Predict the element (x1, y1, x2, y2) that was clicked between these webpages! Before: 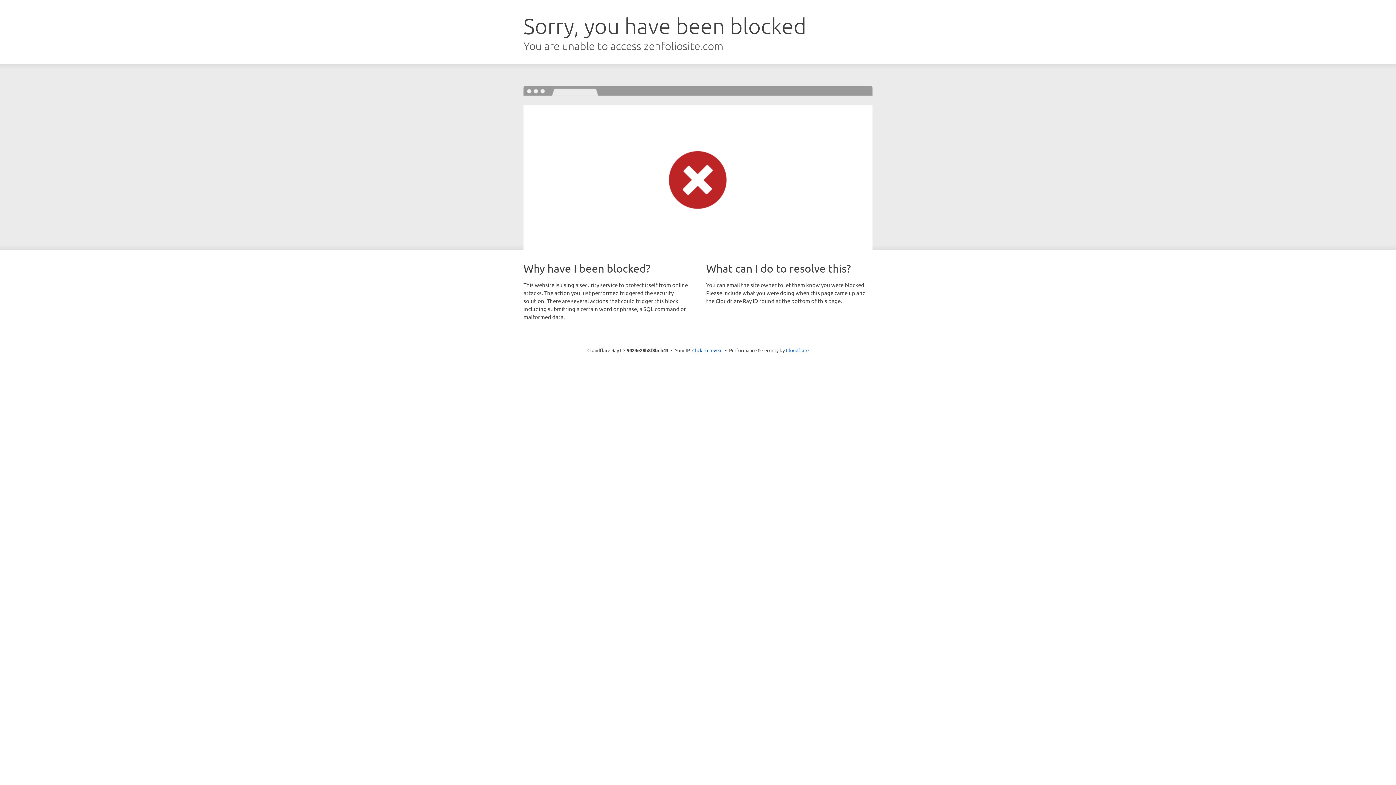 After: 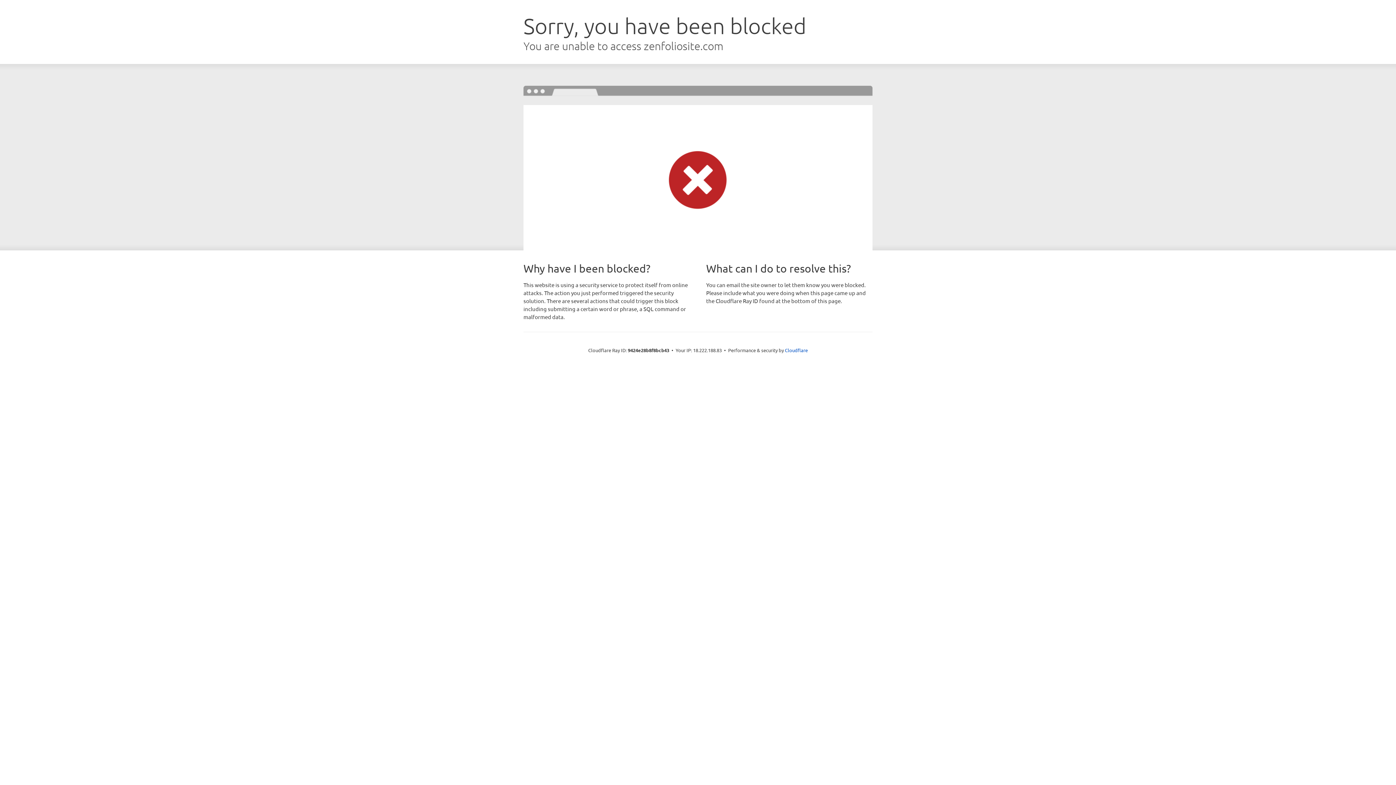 Action: bbox: (692, 346, 722, 353) label: Click to reveal